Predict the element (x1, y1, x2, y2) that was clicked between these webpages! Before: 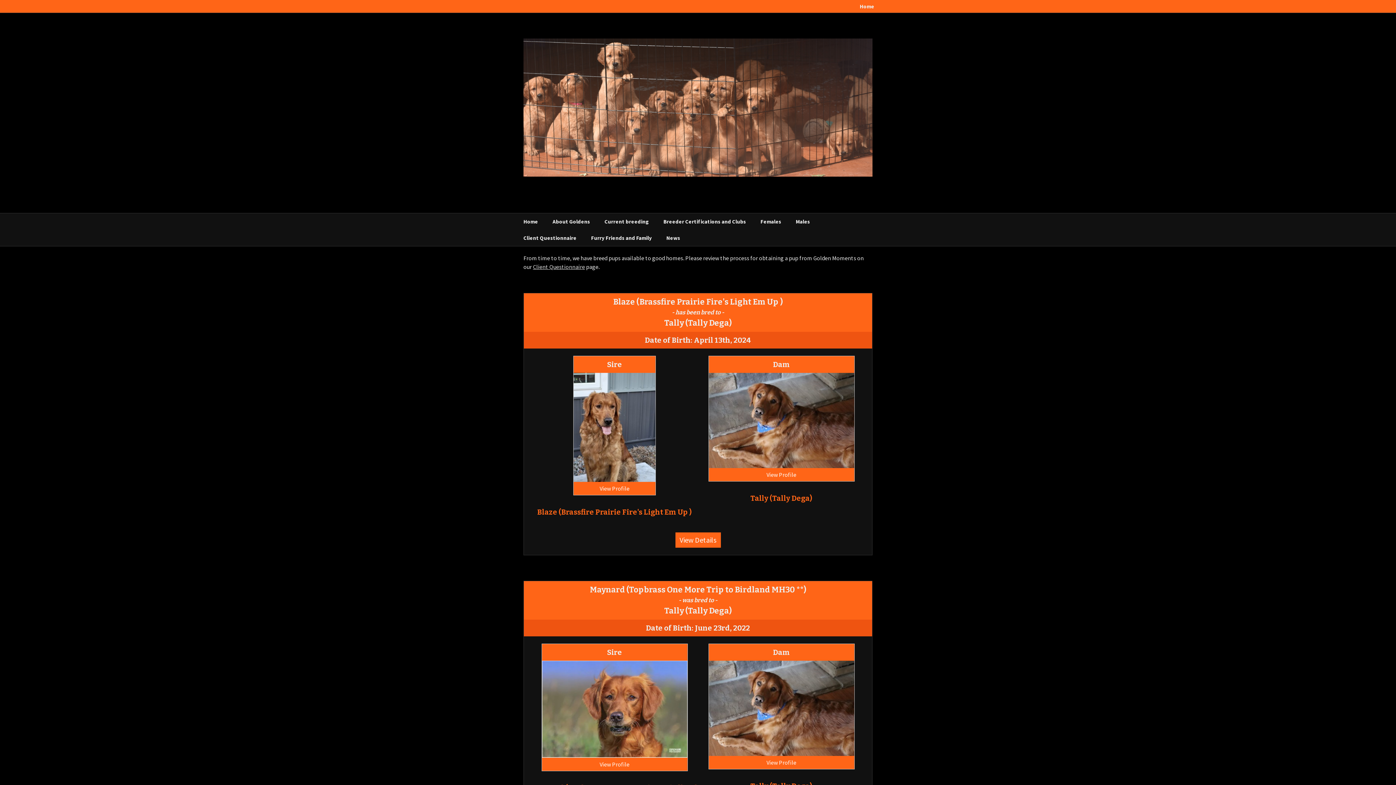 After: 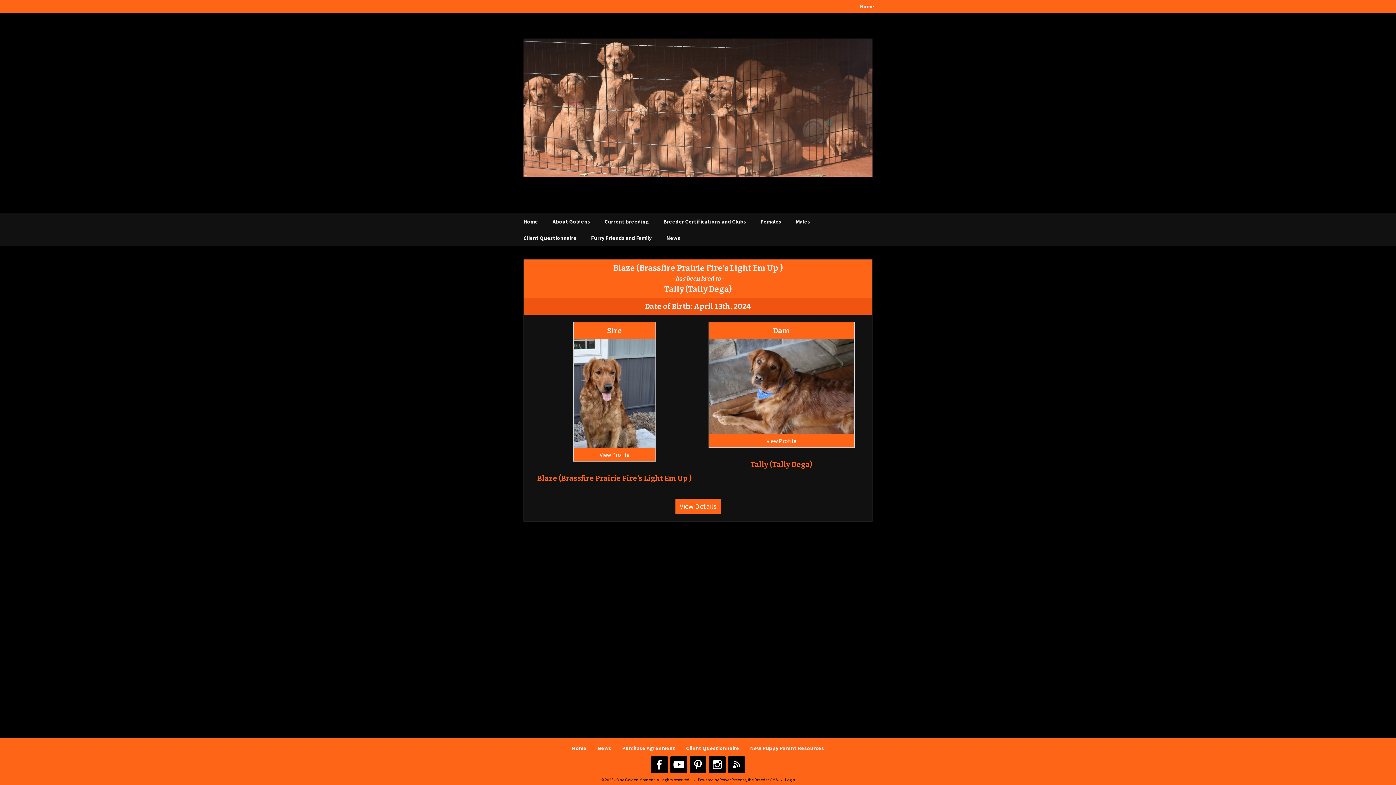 Action: label: Current breeding bbox: (597, 213, 656, 229)